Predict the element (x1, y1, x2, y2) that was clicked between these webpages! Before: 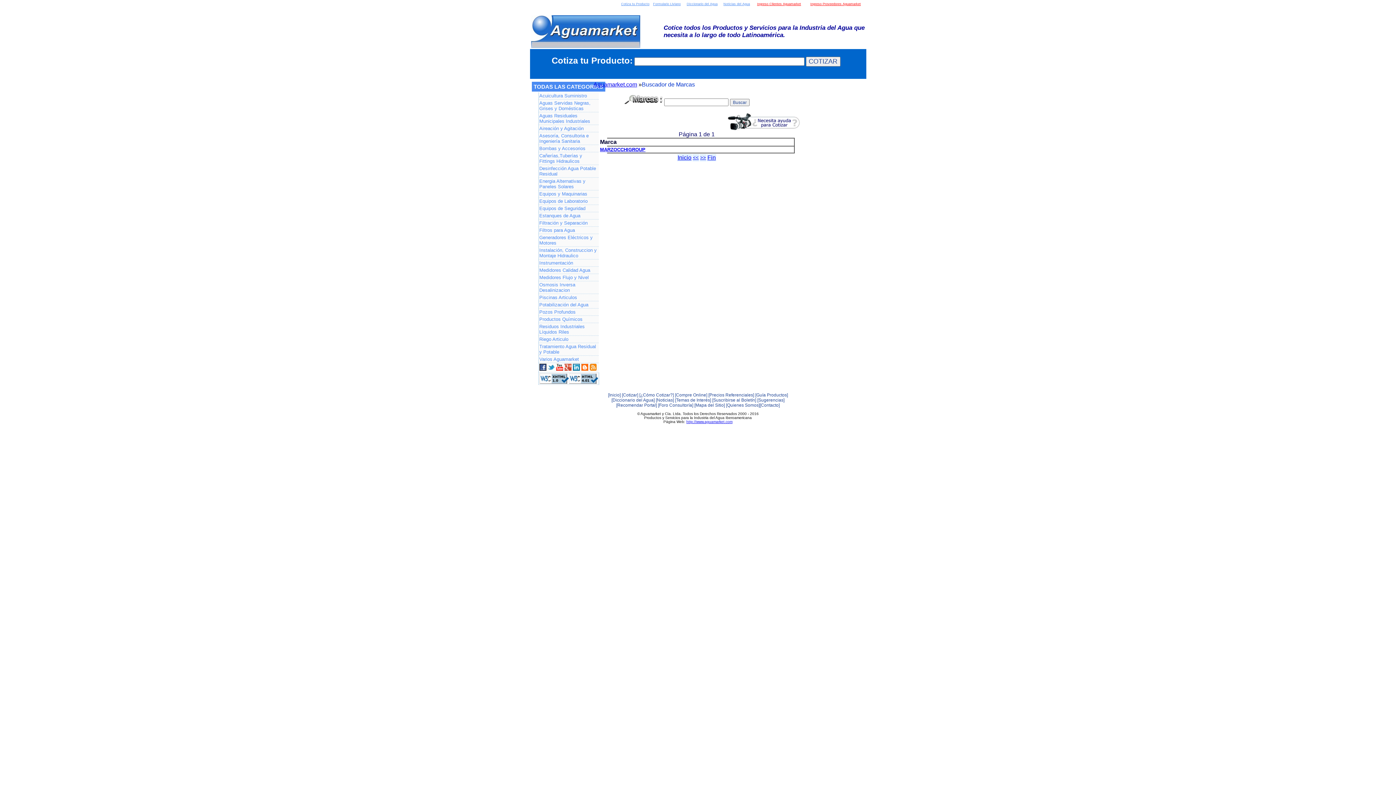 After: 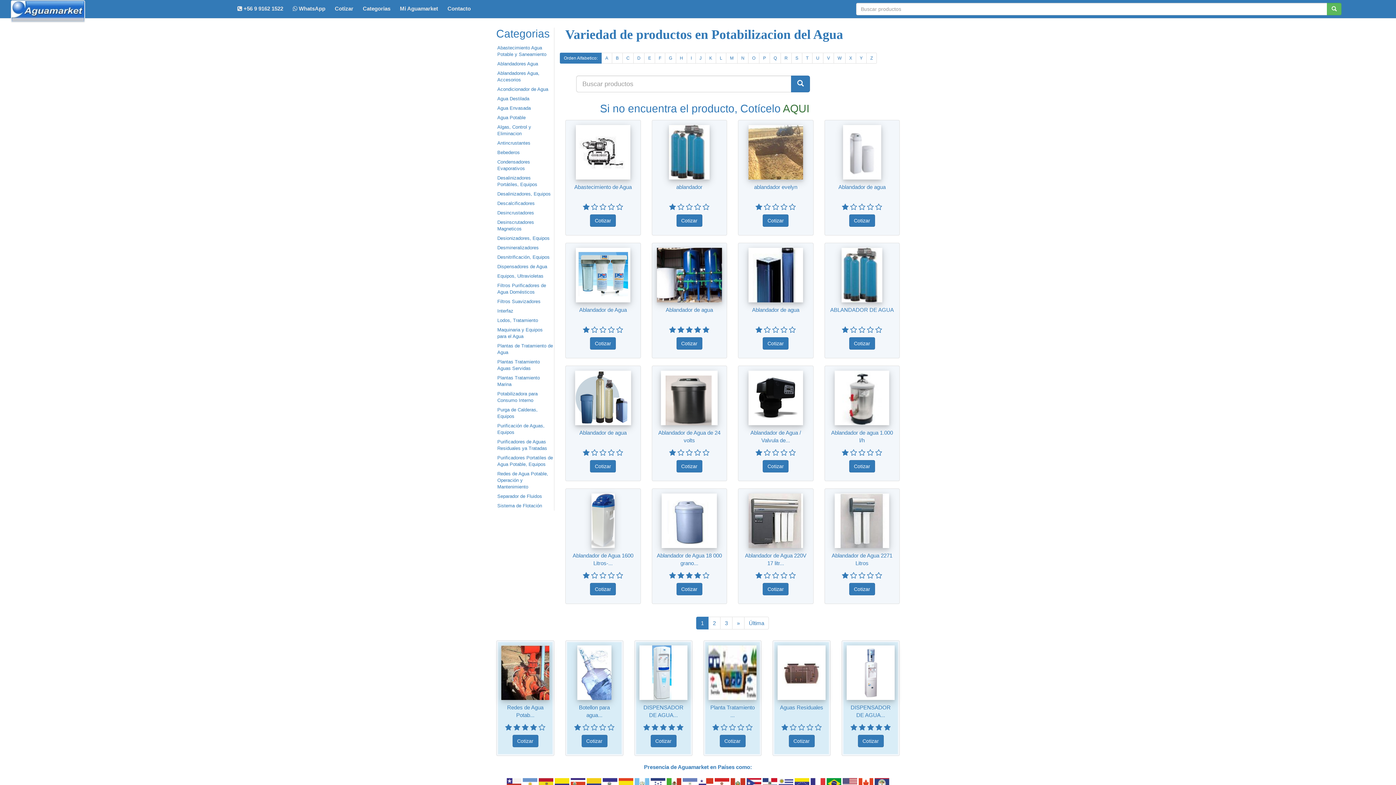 Action: label: Potabilización del Agua bbox: (539, 302, 588, 307)